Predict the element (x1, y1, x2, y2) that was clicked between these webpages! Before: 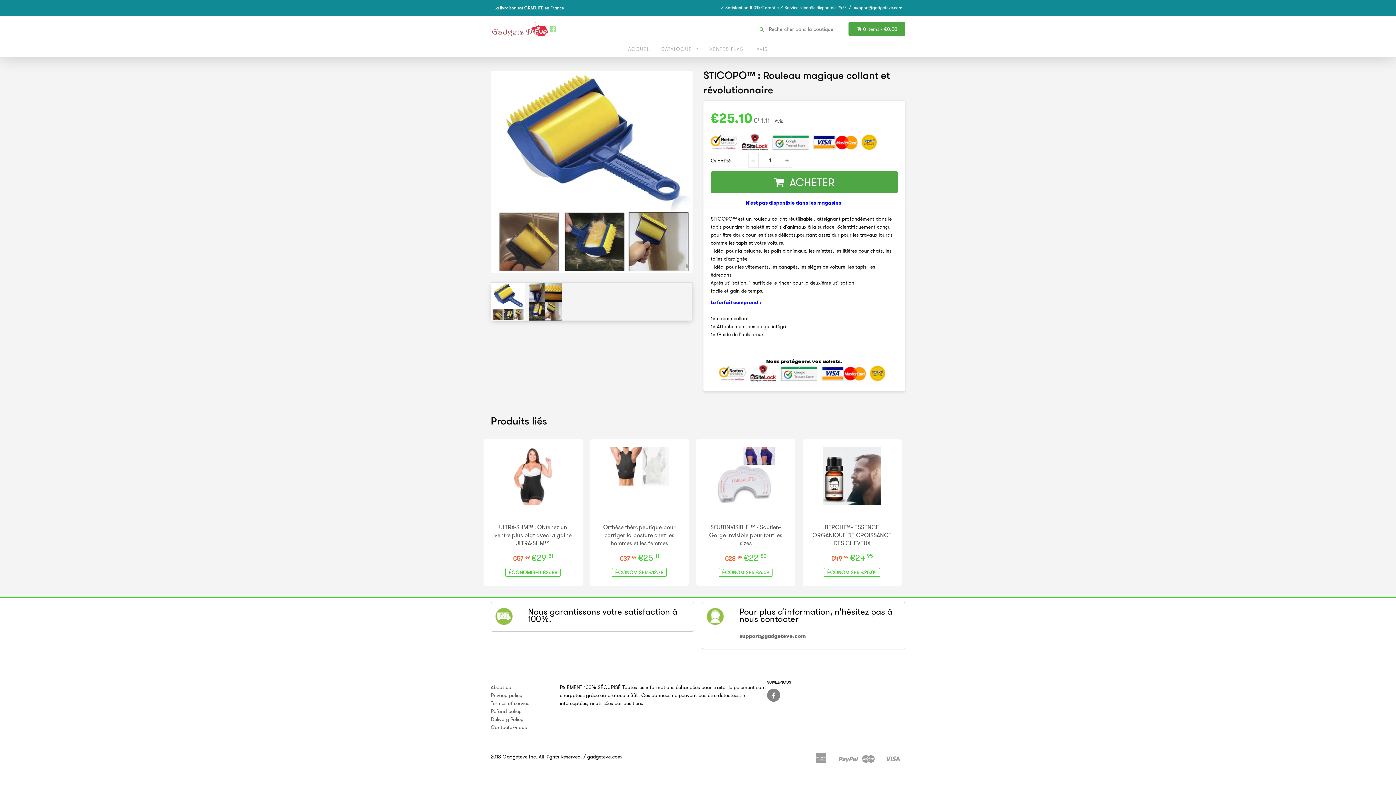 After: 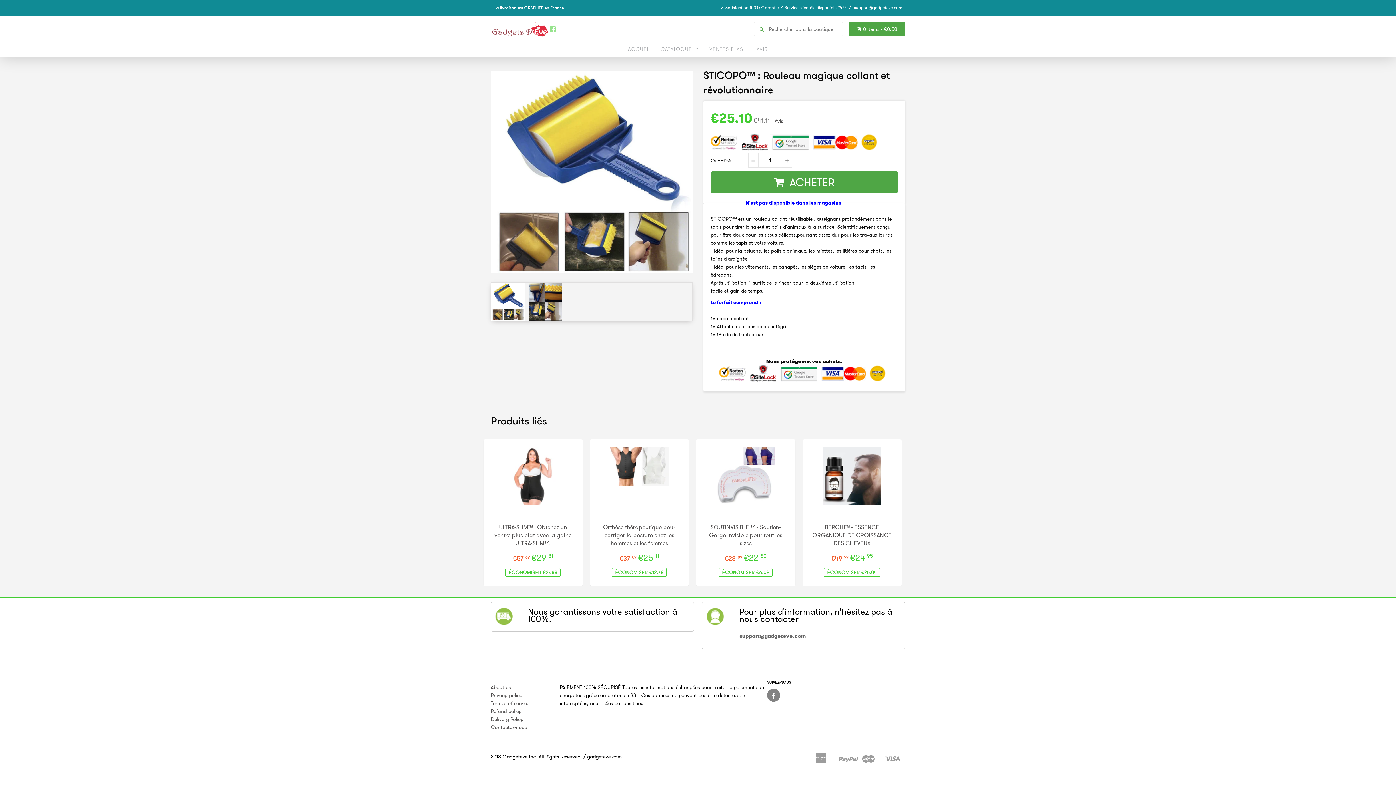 Action: label: ✓ Satisfaction 100% Garantie ✓ Service clientèle disponible 24/7 bbox: (718, 4, 849, 10)